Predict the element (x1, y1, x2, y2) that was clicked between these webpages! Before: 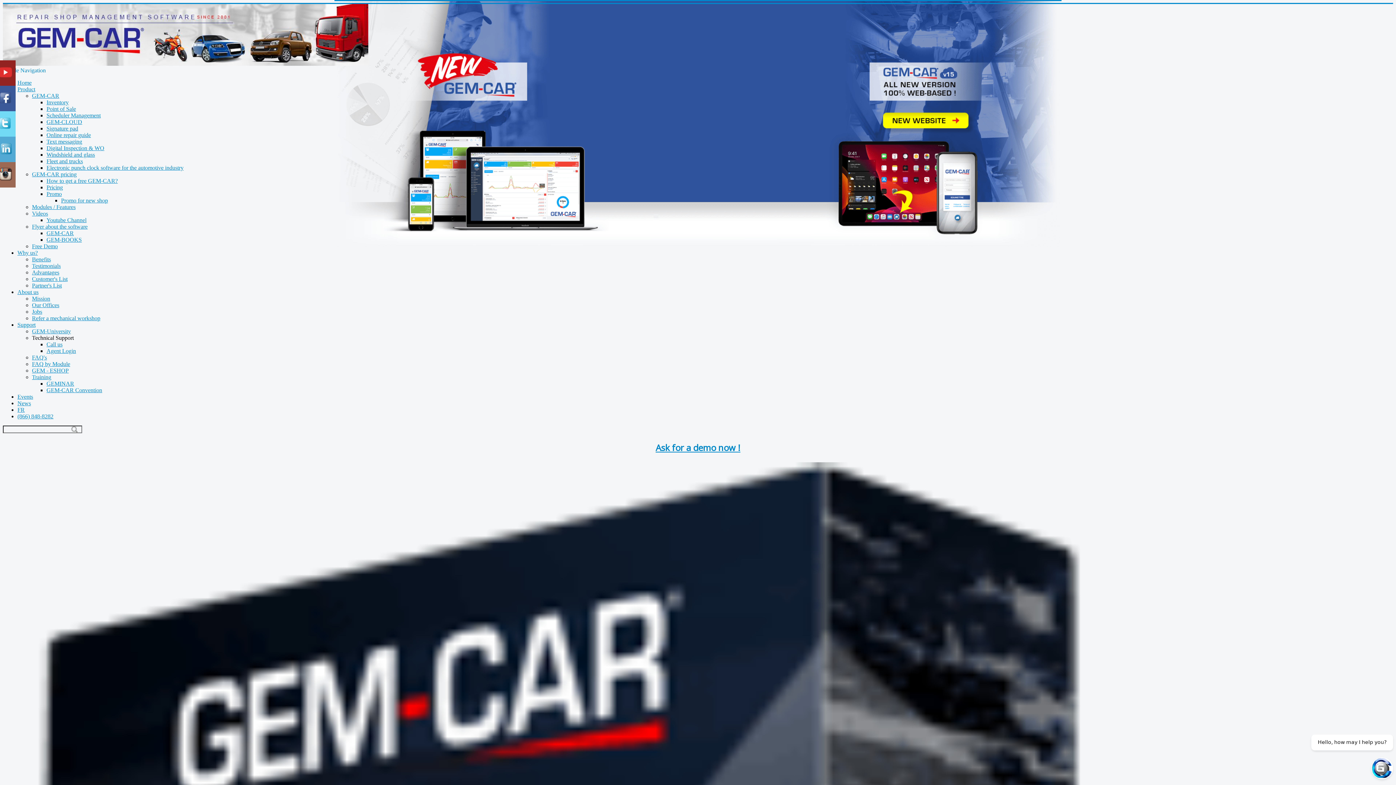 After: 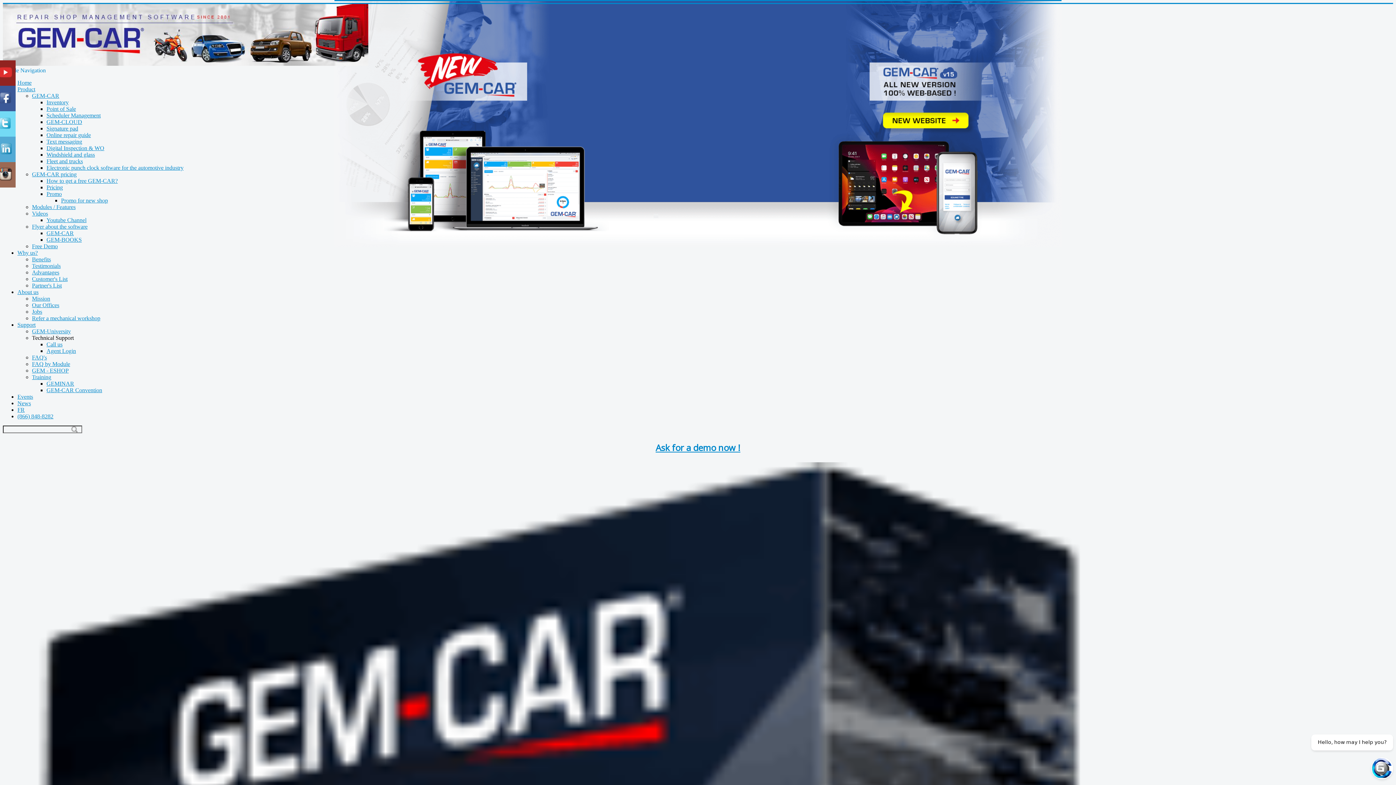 Action: bbox: (655, 441, 740, 453) label: Ask for a demo now !